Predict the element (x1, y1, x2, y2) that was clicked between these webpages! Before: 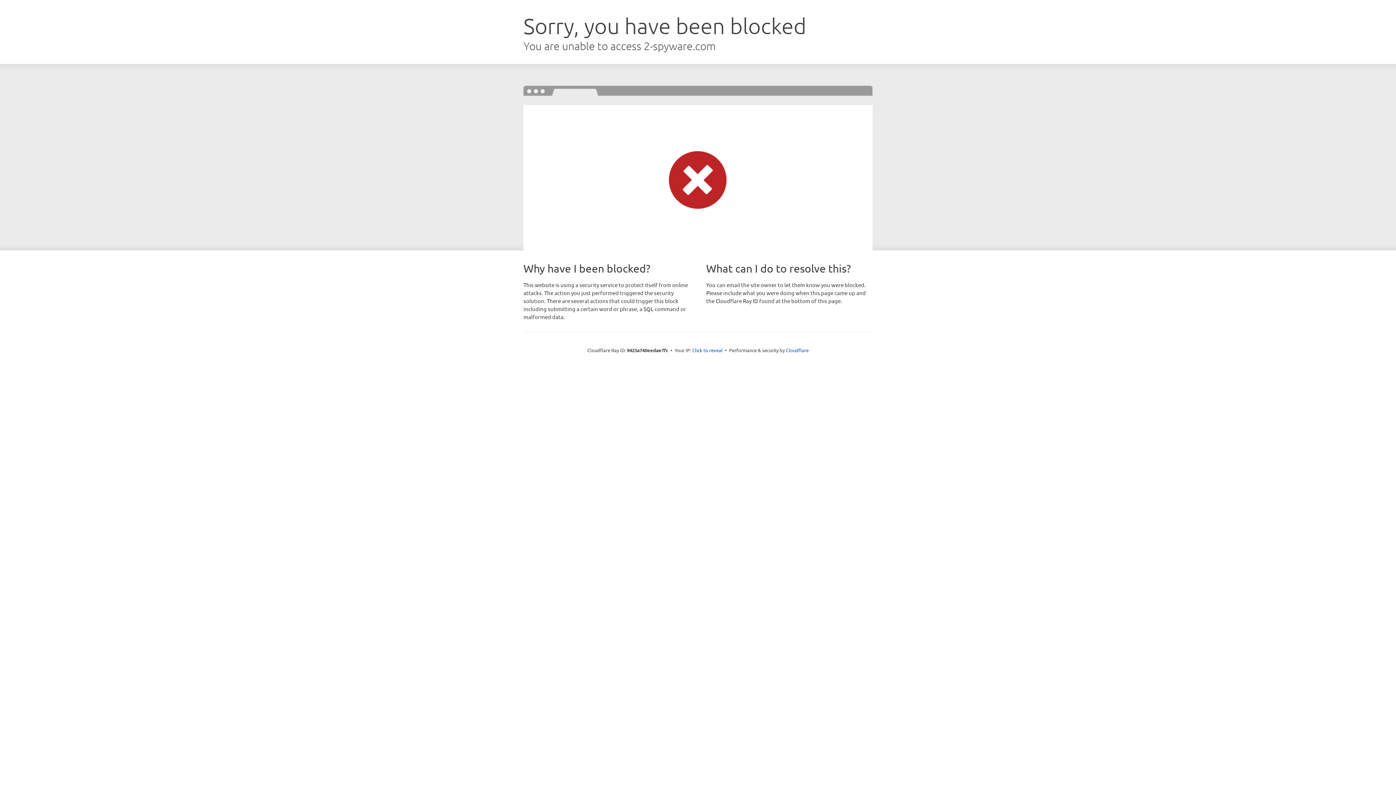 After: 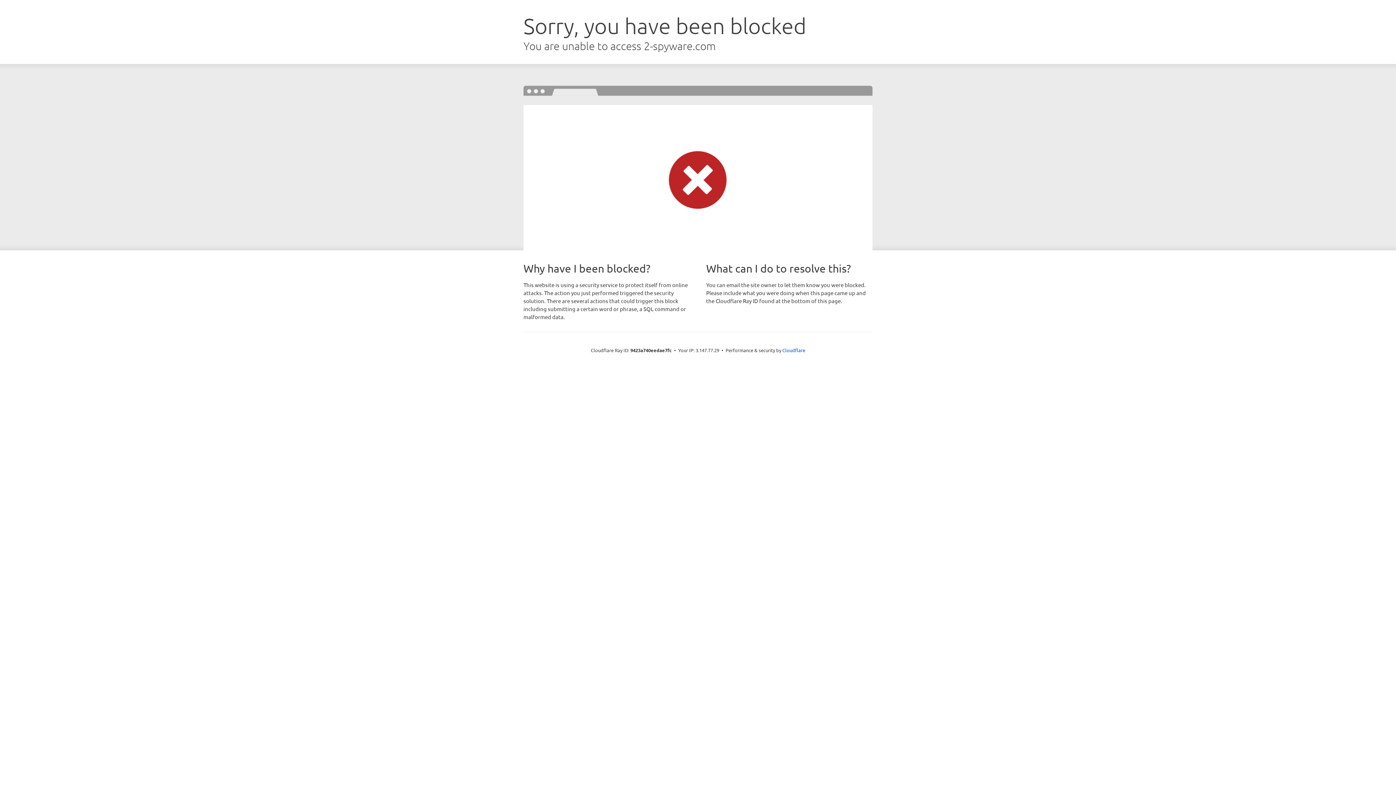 Action: label: Click to reveal bbox: (692, 346, 722, 353)